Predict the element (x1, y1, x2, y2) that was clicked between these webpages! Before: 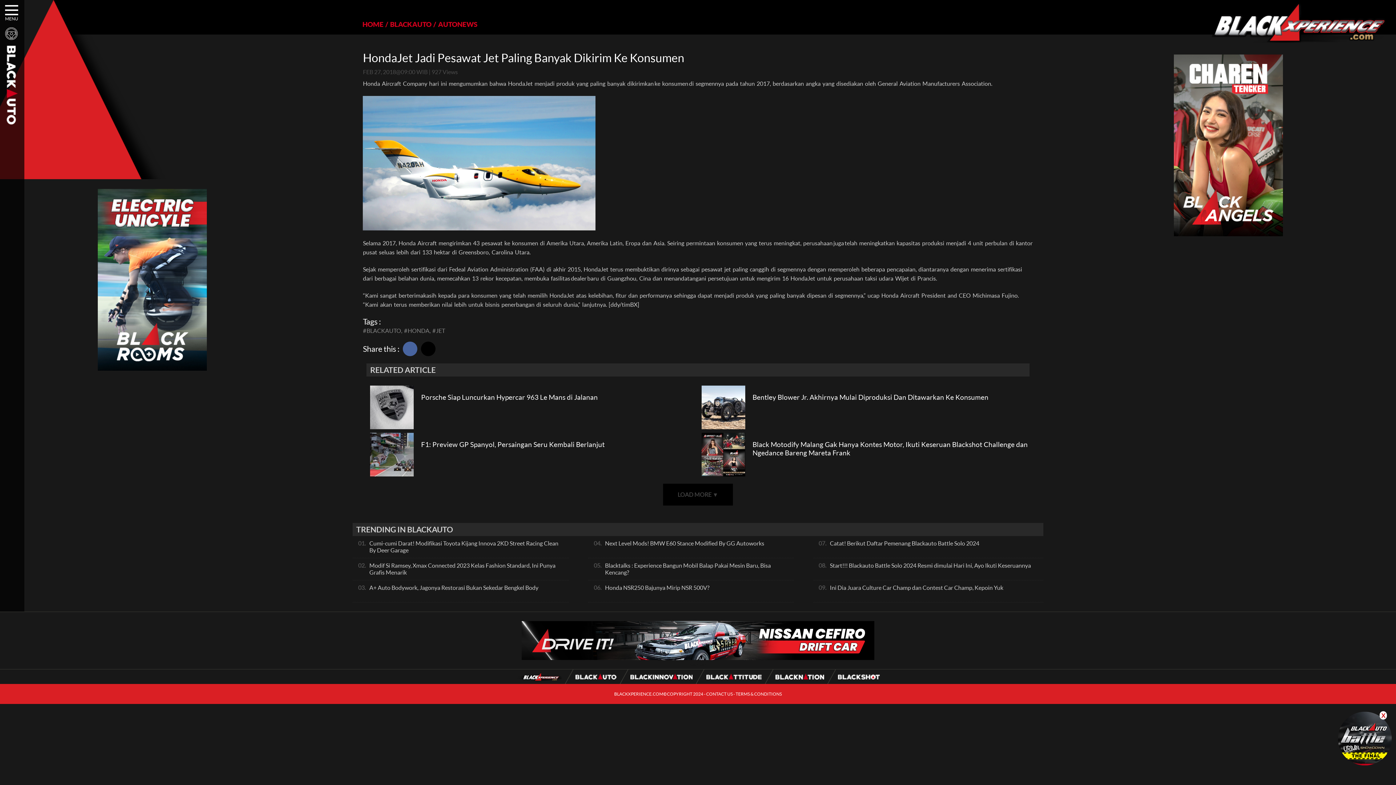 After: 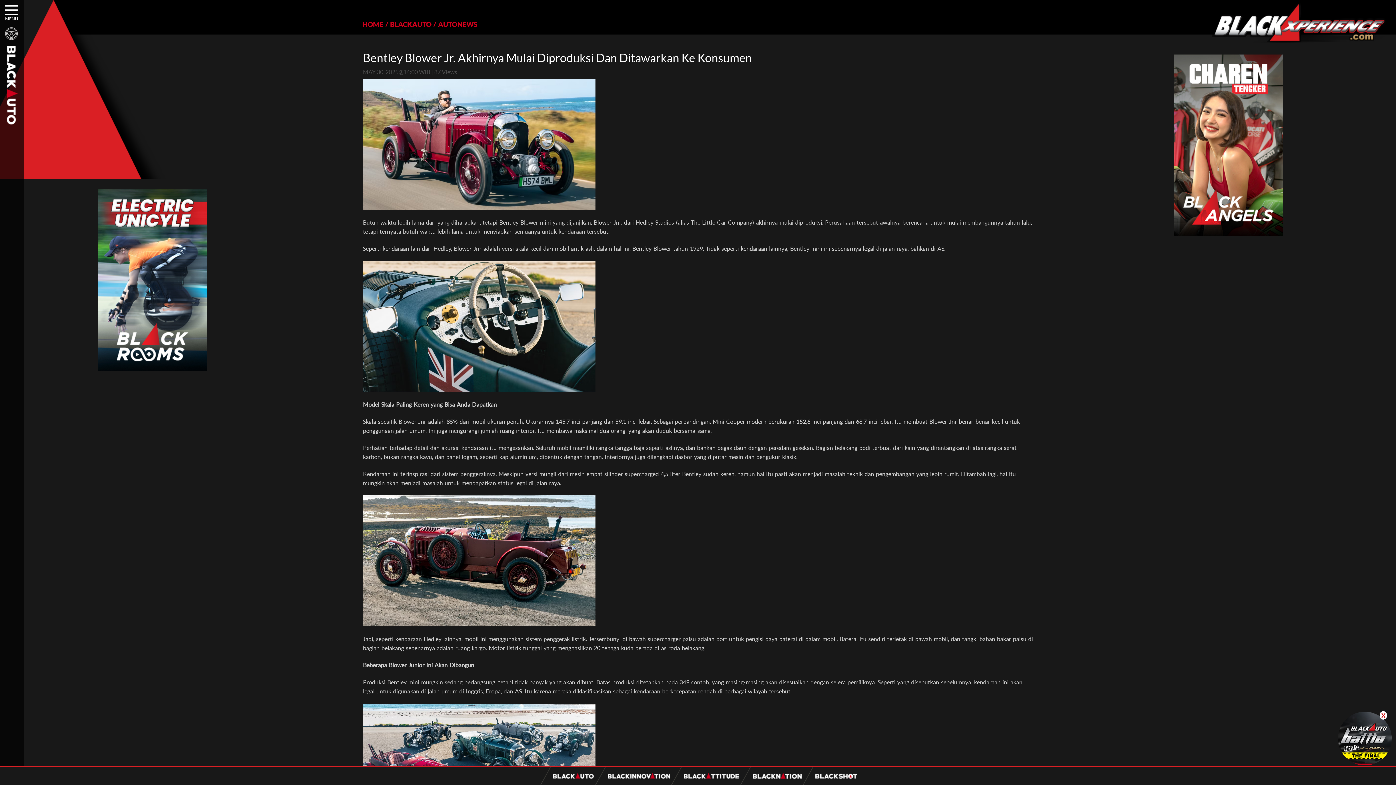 Action: label: Bentley Blower Jr. Akhirnya Mulai Diproduksi Dan Ditawarkan Ke Konsumen bbox: (701, 385, 1029, 429)